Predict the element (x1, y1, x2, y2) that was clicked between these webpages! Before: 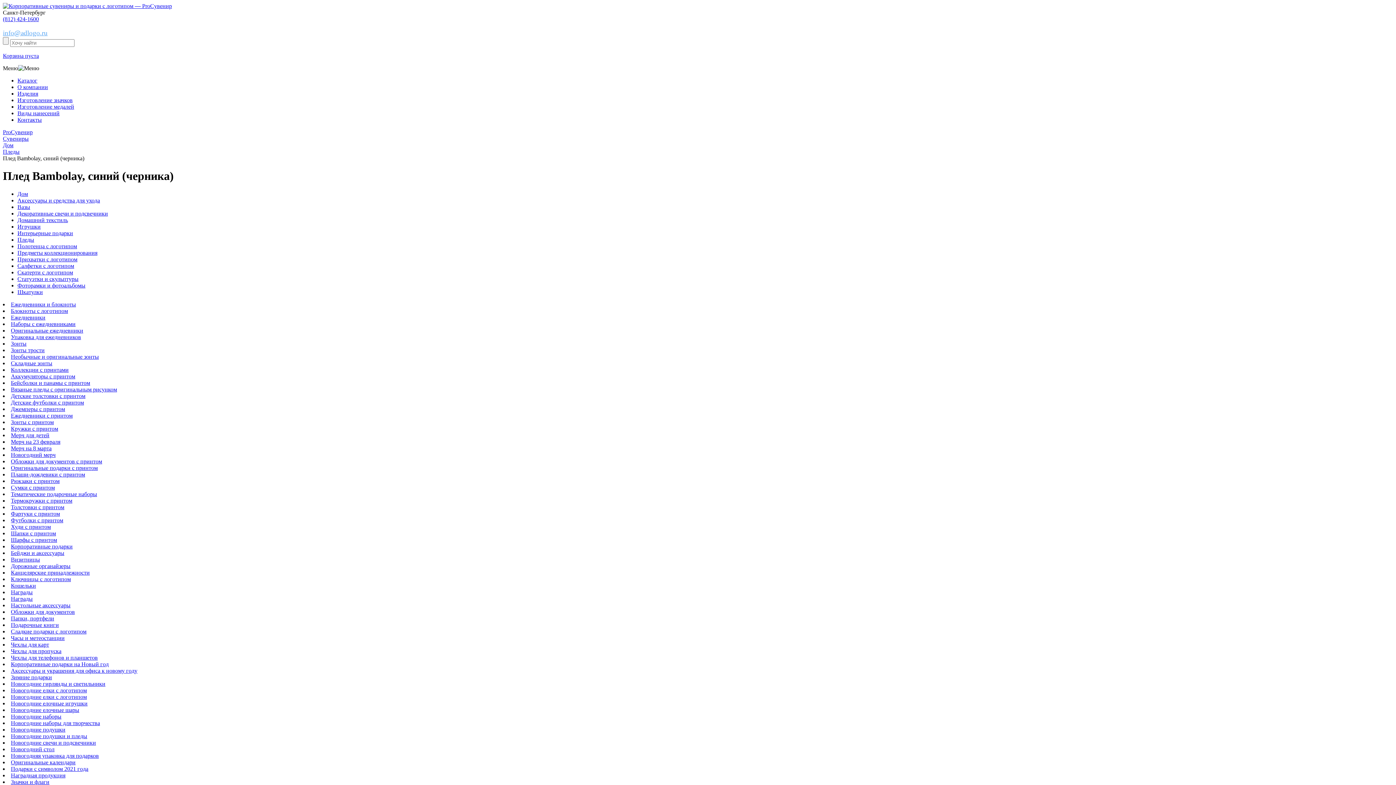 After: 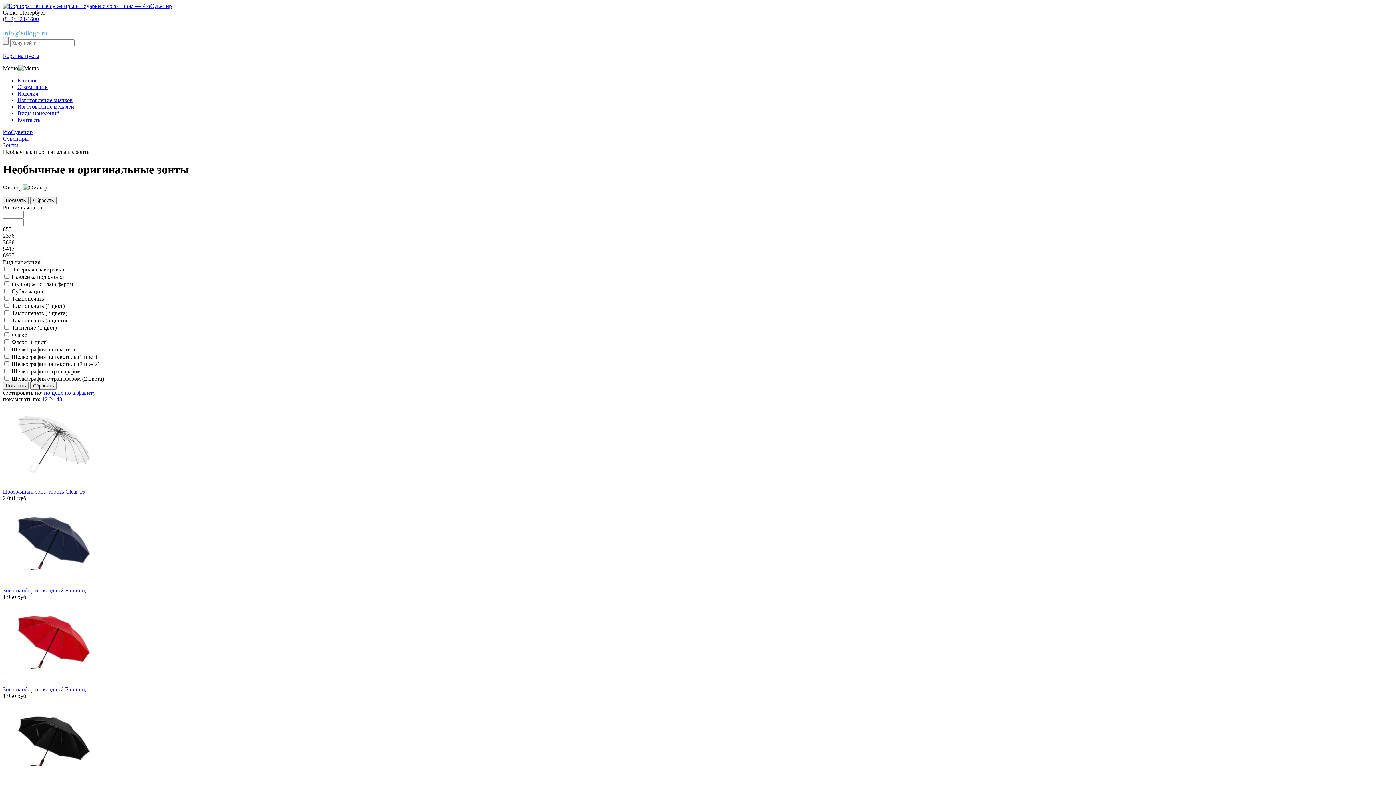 Action: bbox: (10, 353, 98, 359) label: Необычные и оригинальные зонты